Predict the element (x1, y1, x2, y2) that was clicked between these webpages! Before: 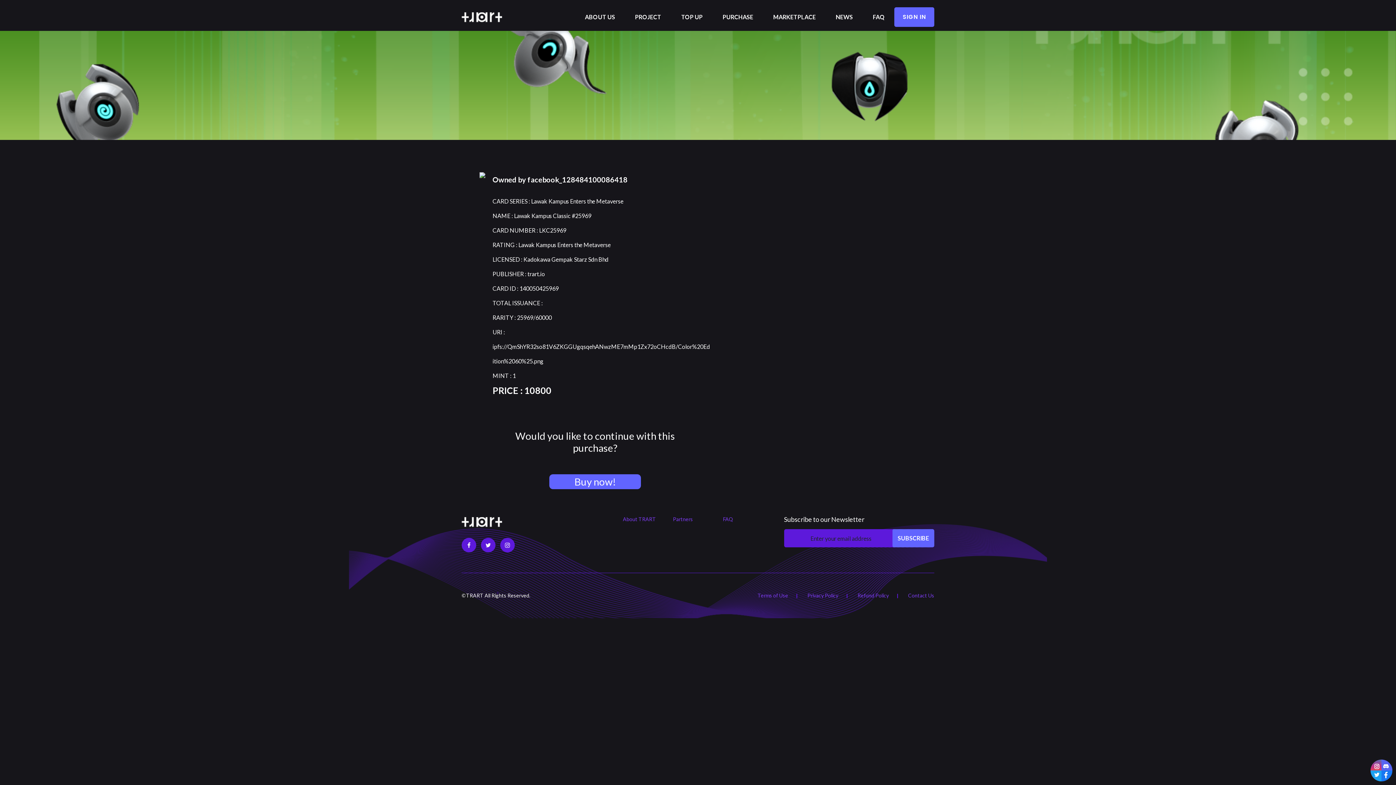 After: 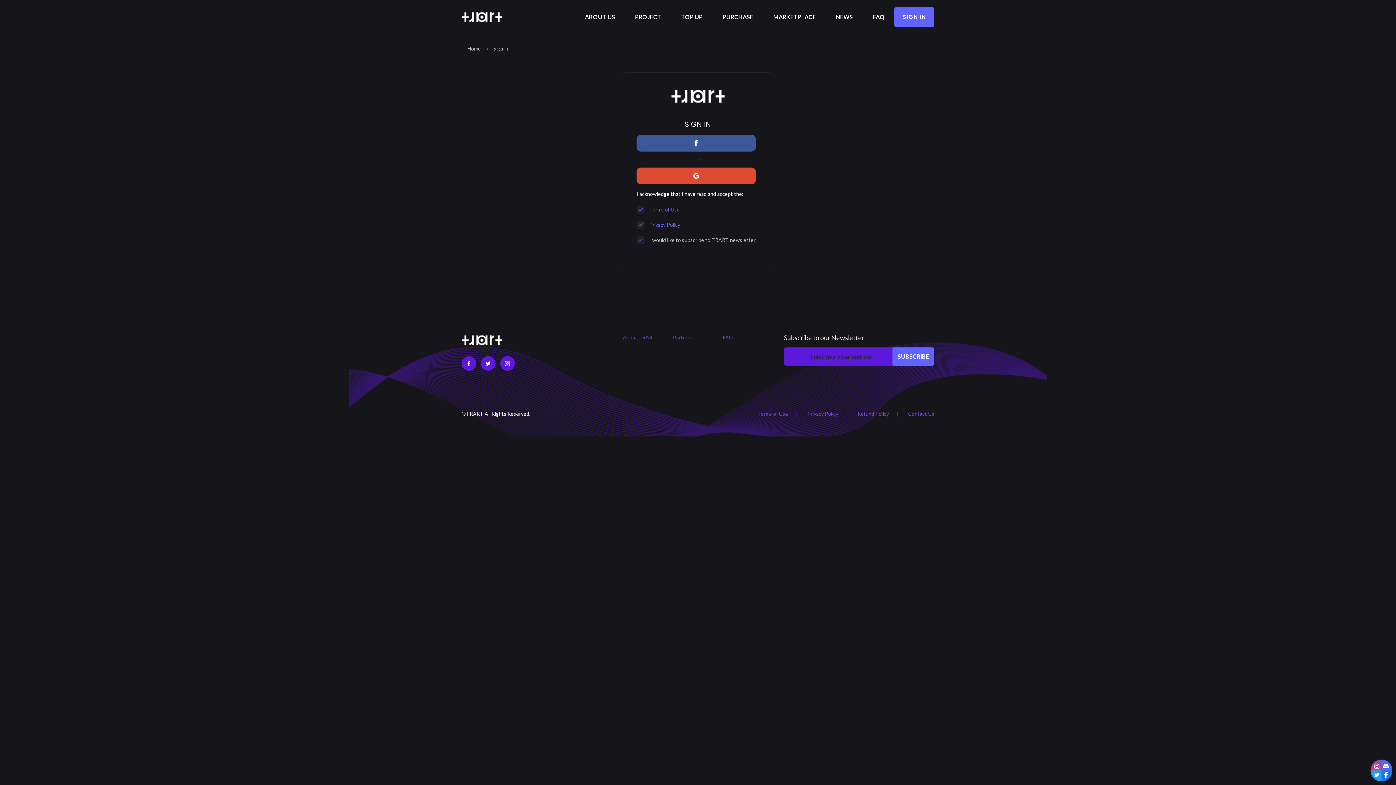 Action: bbox: (894, 7, 934, 26) label: SIGN IN